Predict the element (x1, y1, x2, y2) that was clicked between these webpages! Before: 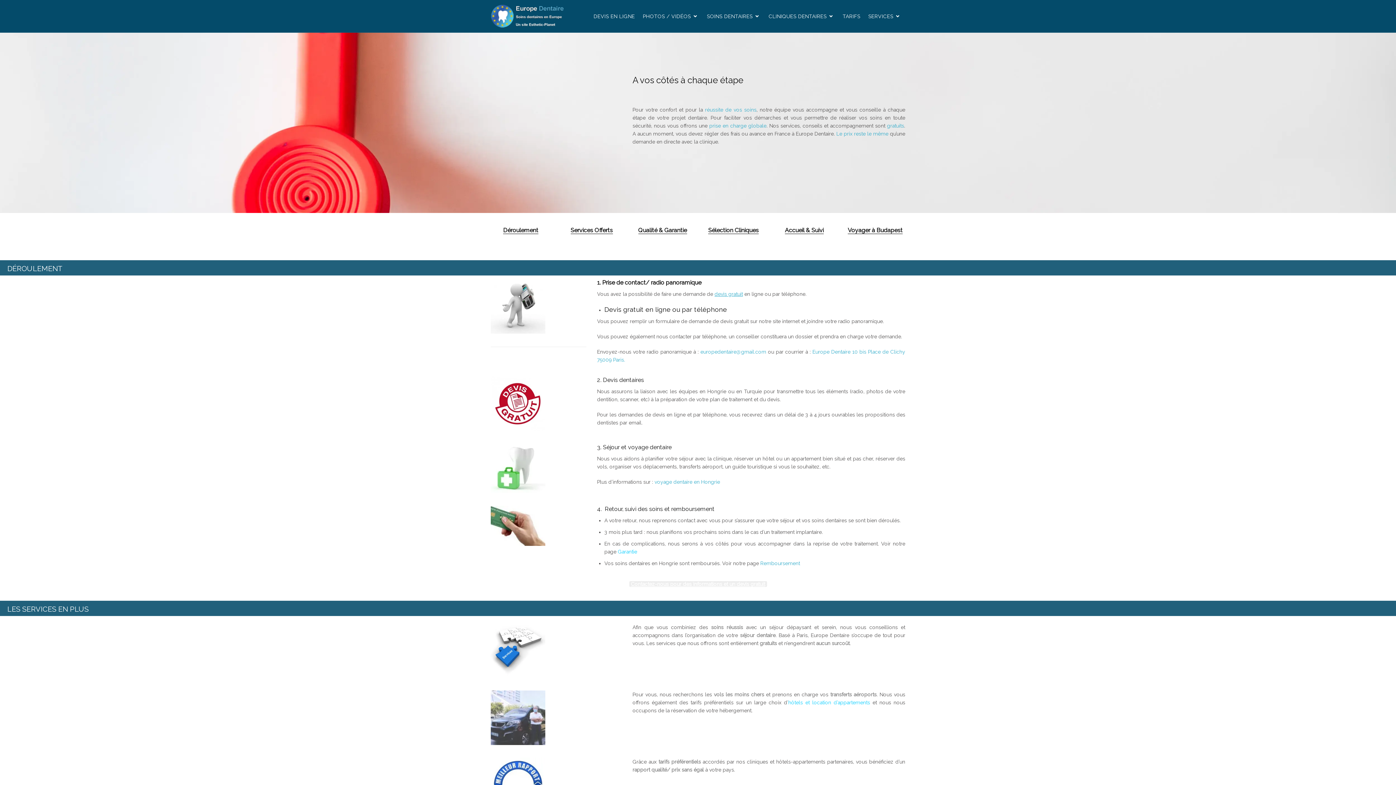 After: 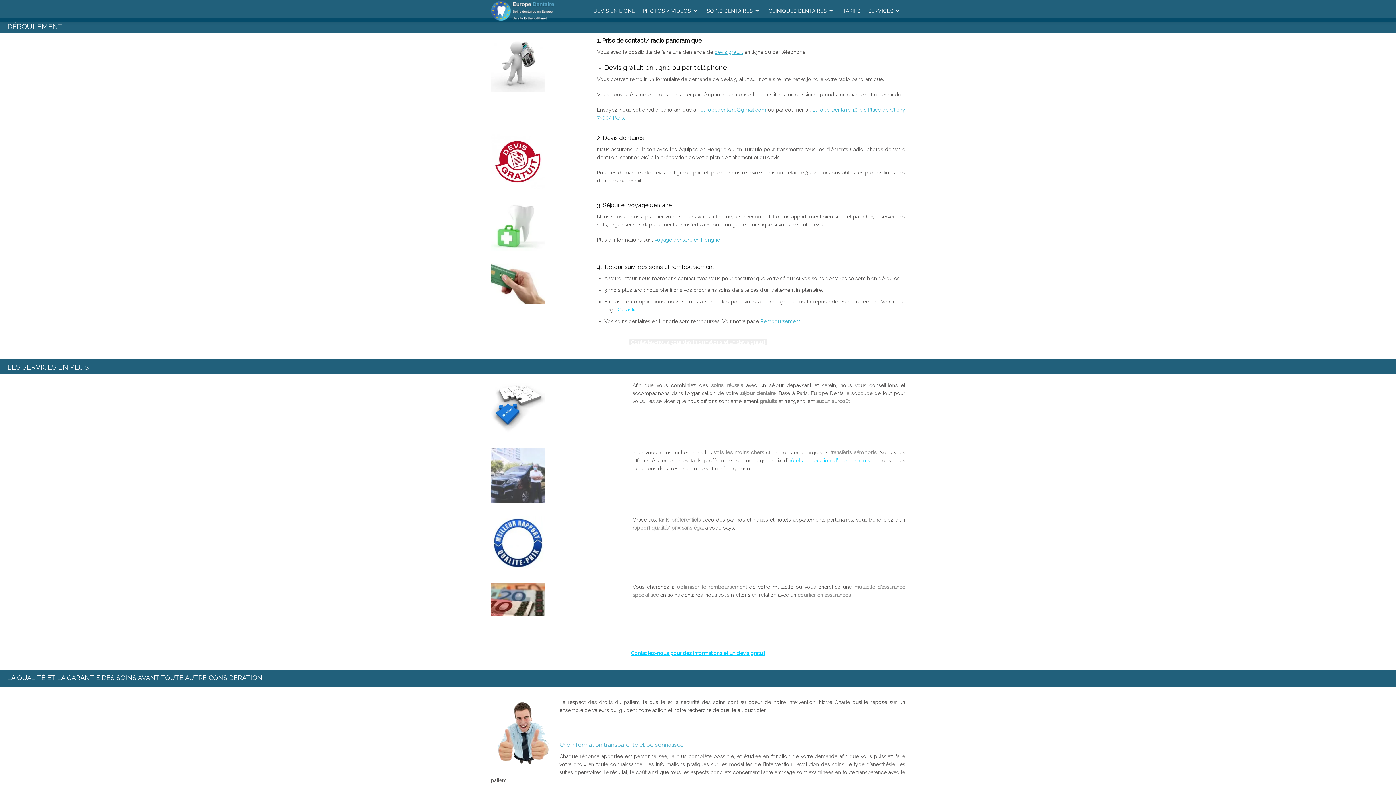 Action: label: Déroulement bbox: (503, 226, 538, 234)